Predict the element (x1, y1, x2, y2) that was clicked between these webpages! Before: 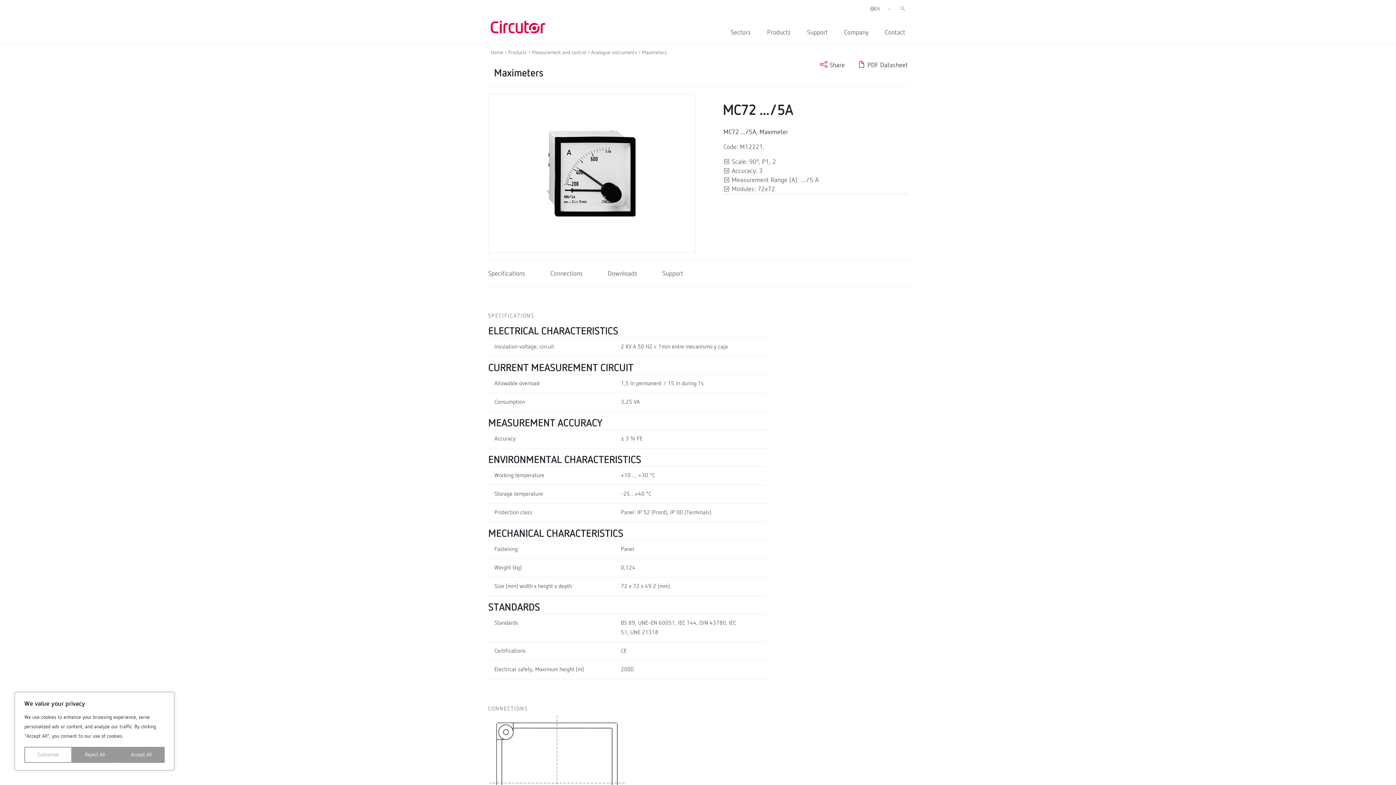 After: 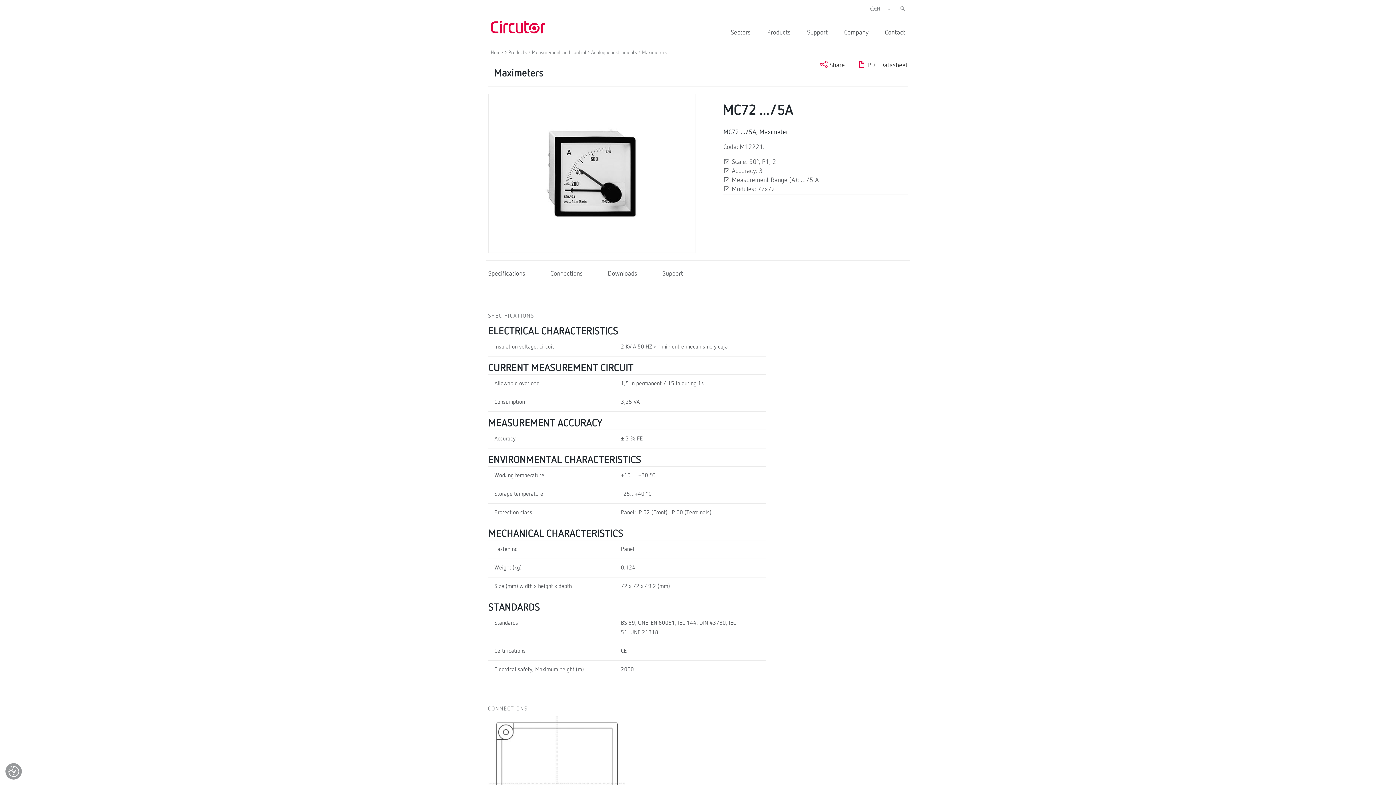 Action: label: Accept All bbox: (117, 747, 164, 763)